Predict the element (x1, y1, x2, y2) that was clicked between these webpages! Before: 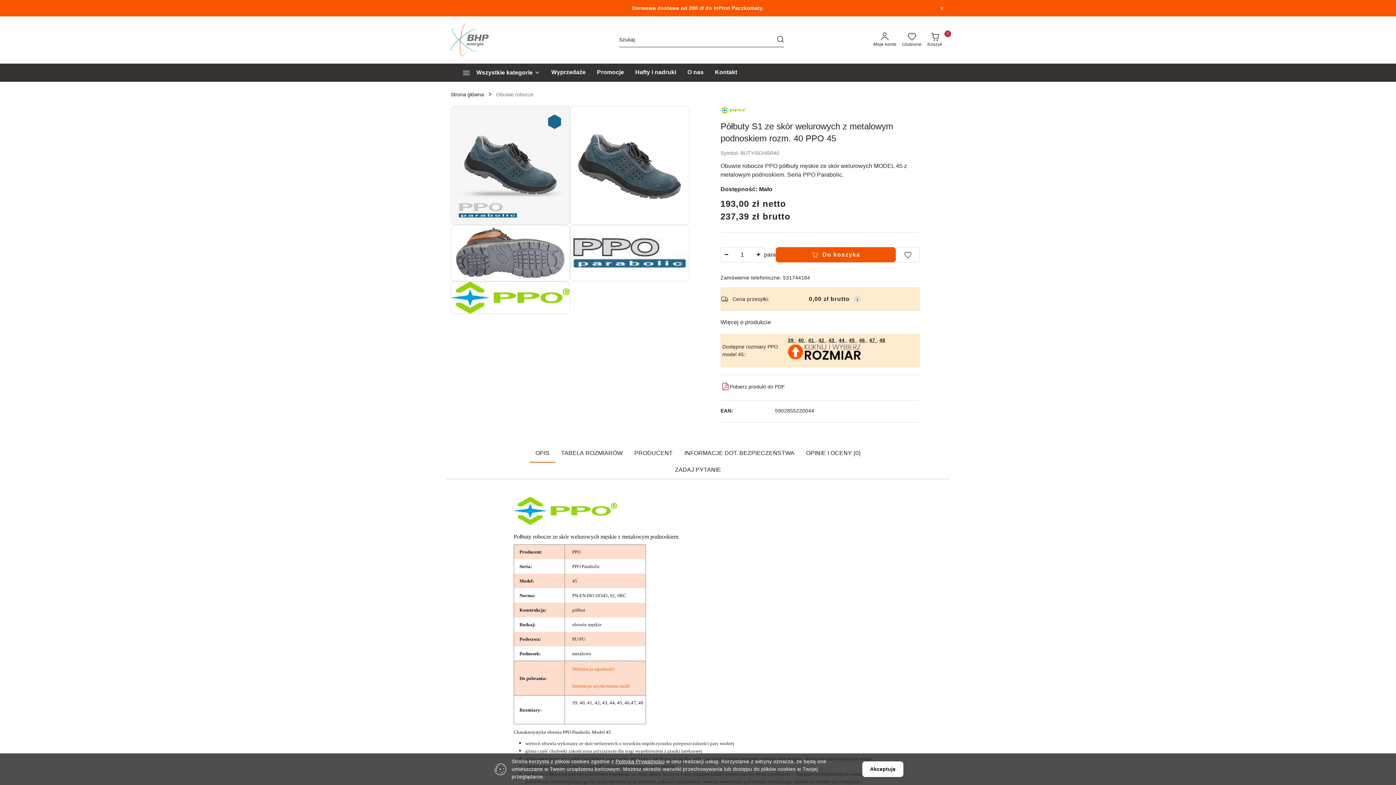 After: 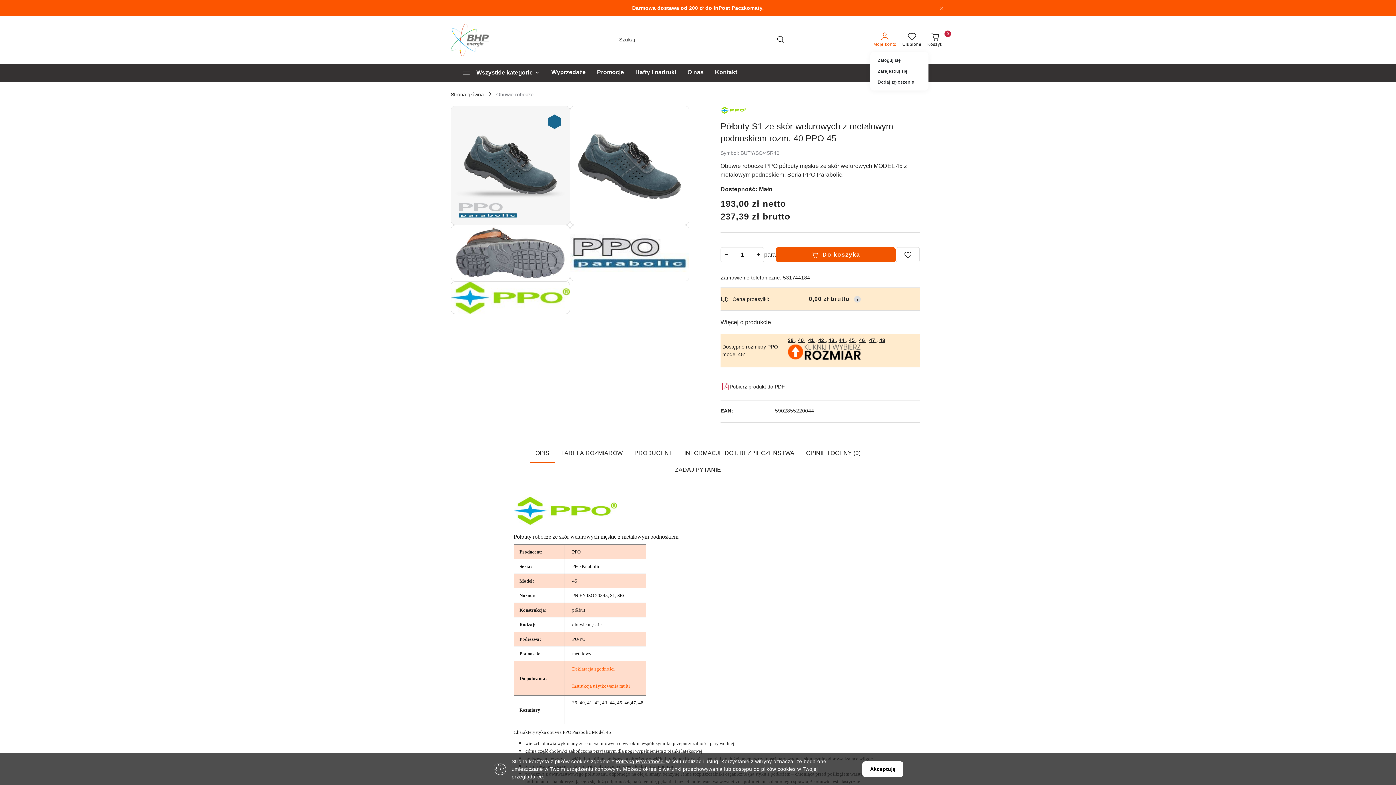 Action: label: Moje konto bbox: (870, 28, 899, 52)